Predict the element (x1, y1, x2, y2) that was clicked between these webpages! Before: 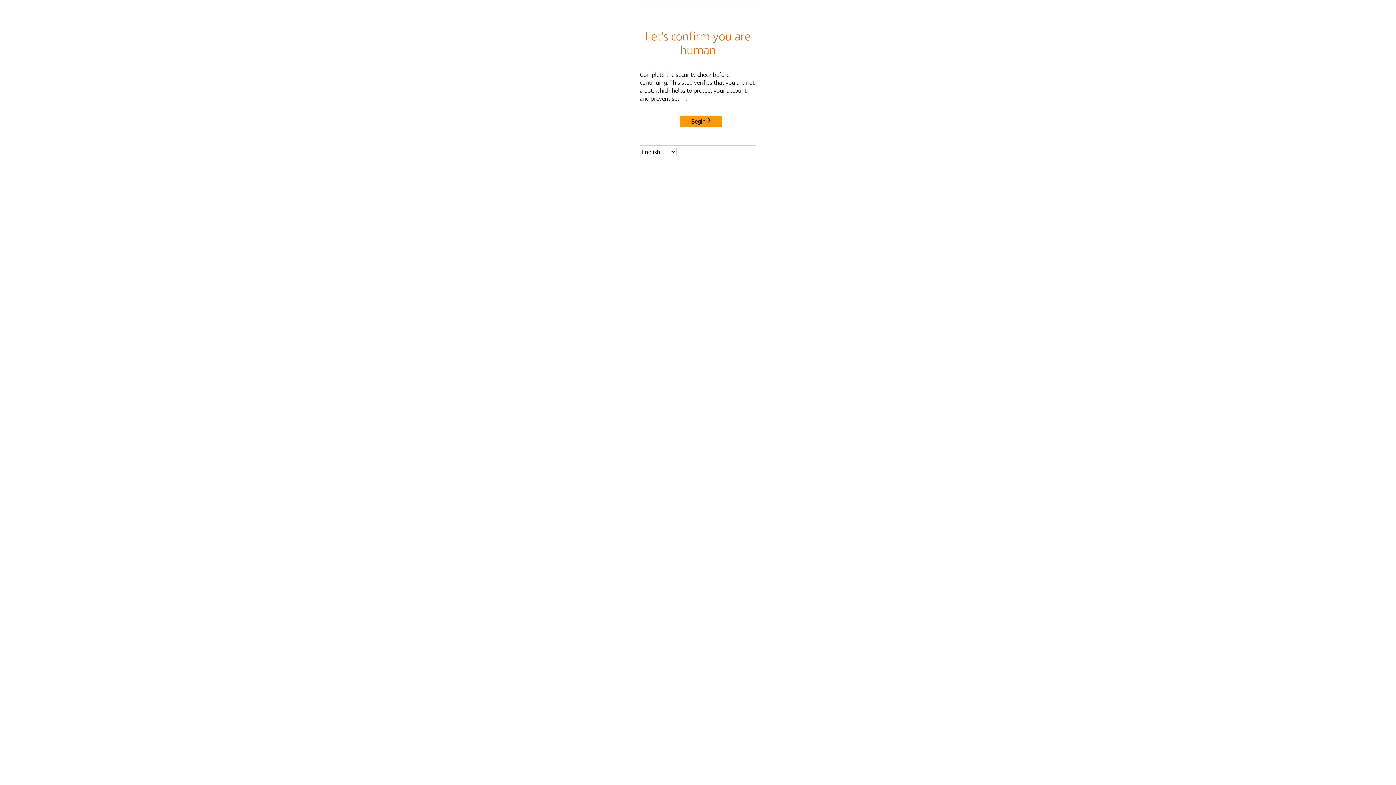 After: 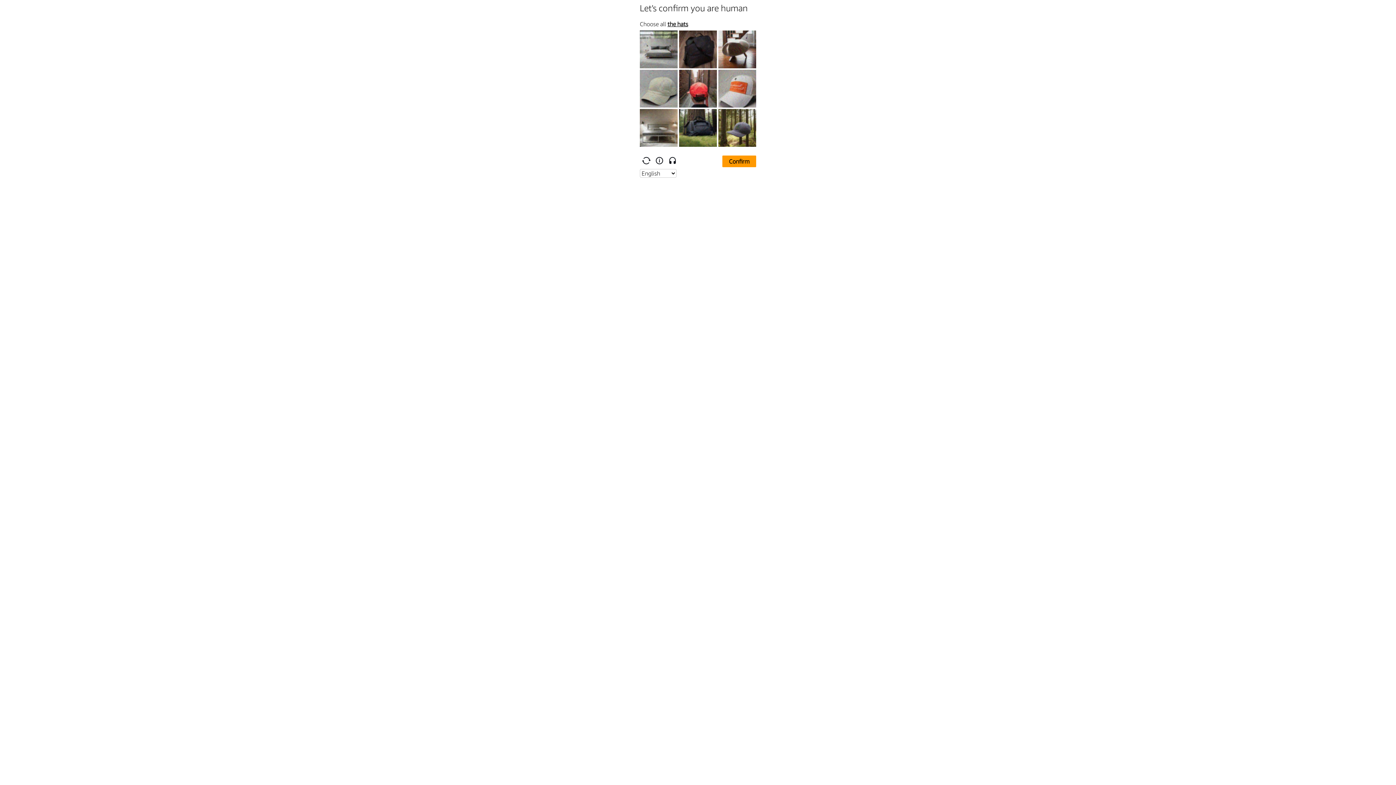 Action: bbox: (680, 115, 722, 127) label: Begin